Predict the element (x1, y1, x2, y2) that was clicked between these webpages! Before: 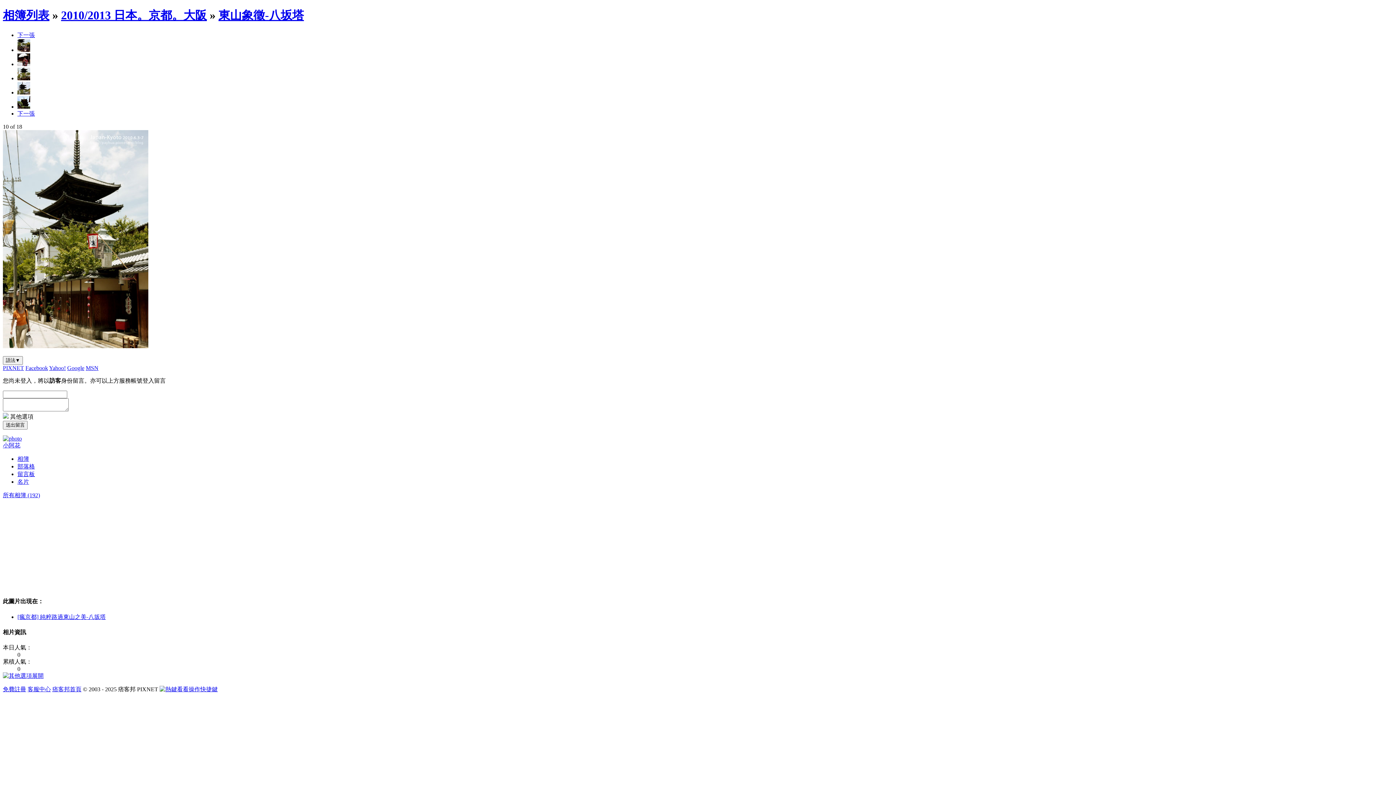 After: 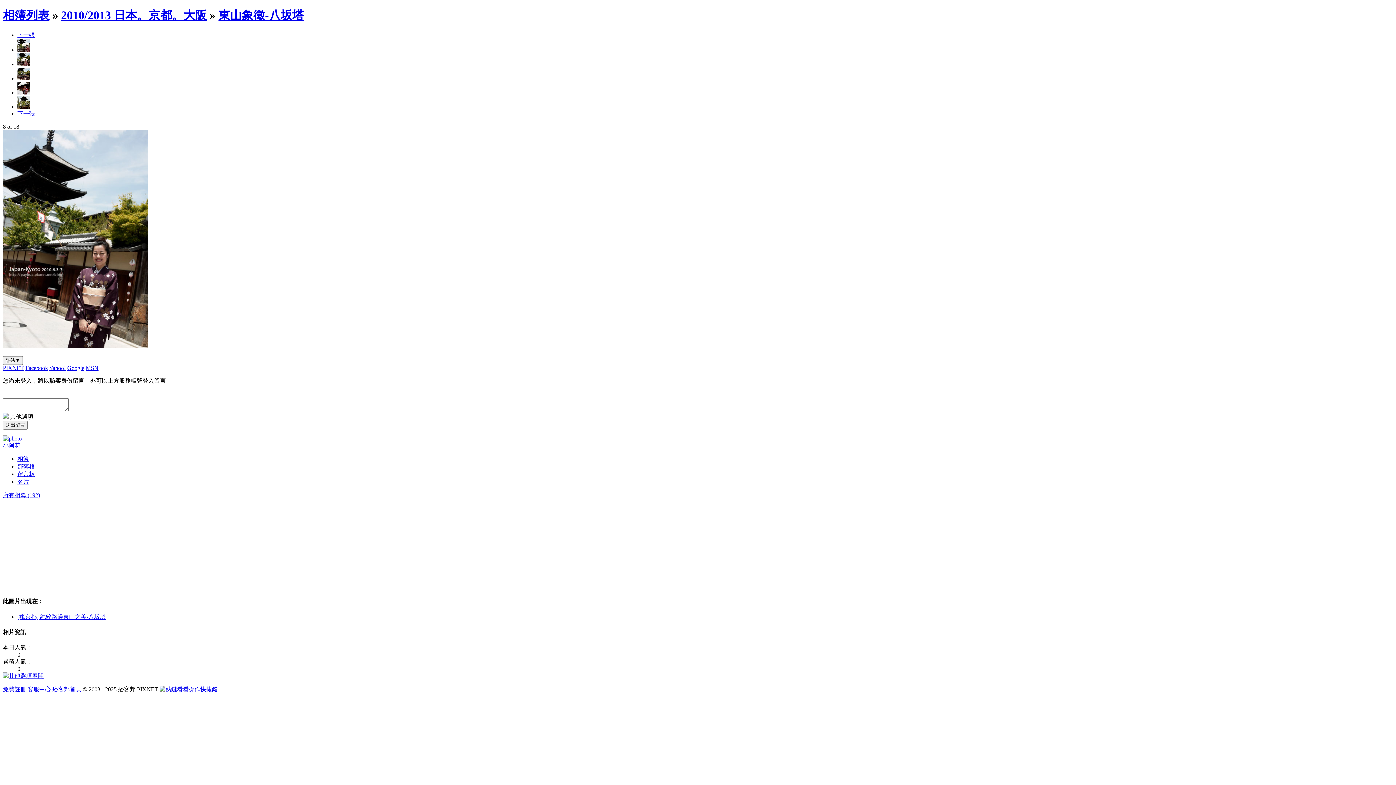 Action: bbox: (17, 46, 30, 53)